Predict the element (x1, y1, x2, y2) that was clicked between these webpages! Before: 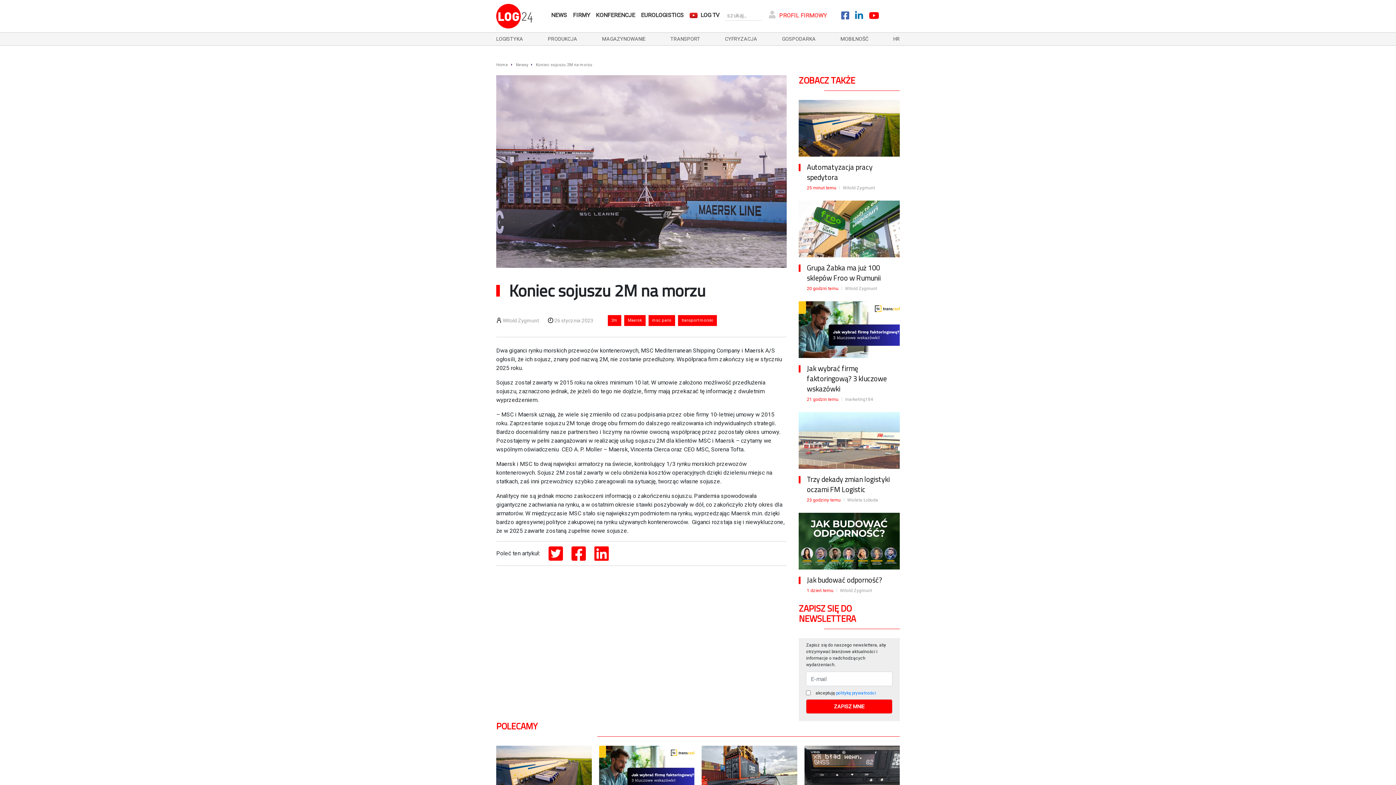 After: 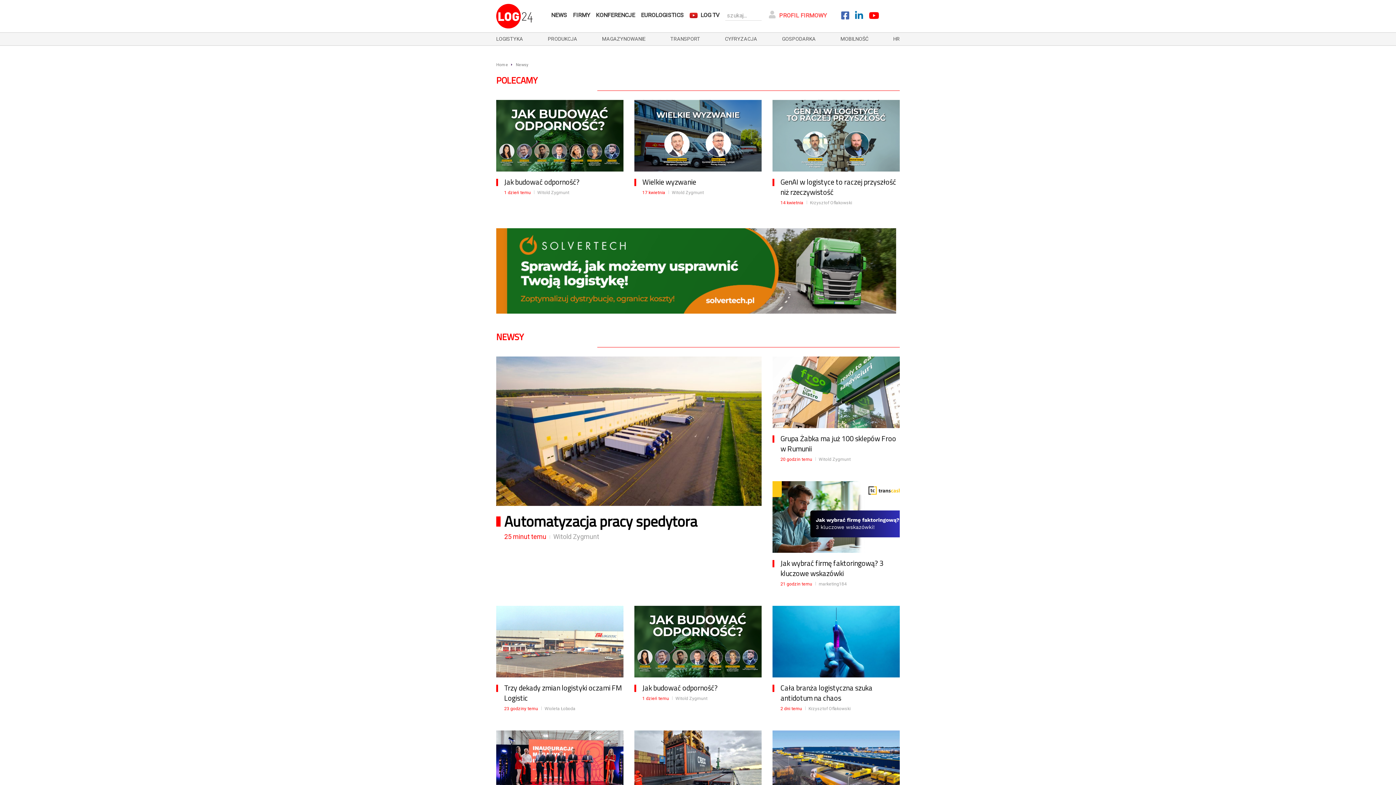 Action: bbox: (516, 62, 529, 67) label: Newsy 